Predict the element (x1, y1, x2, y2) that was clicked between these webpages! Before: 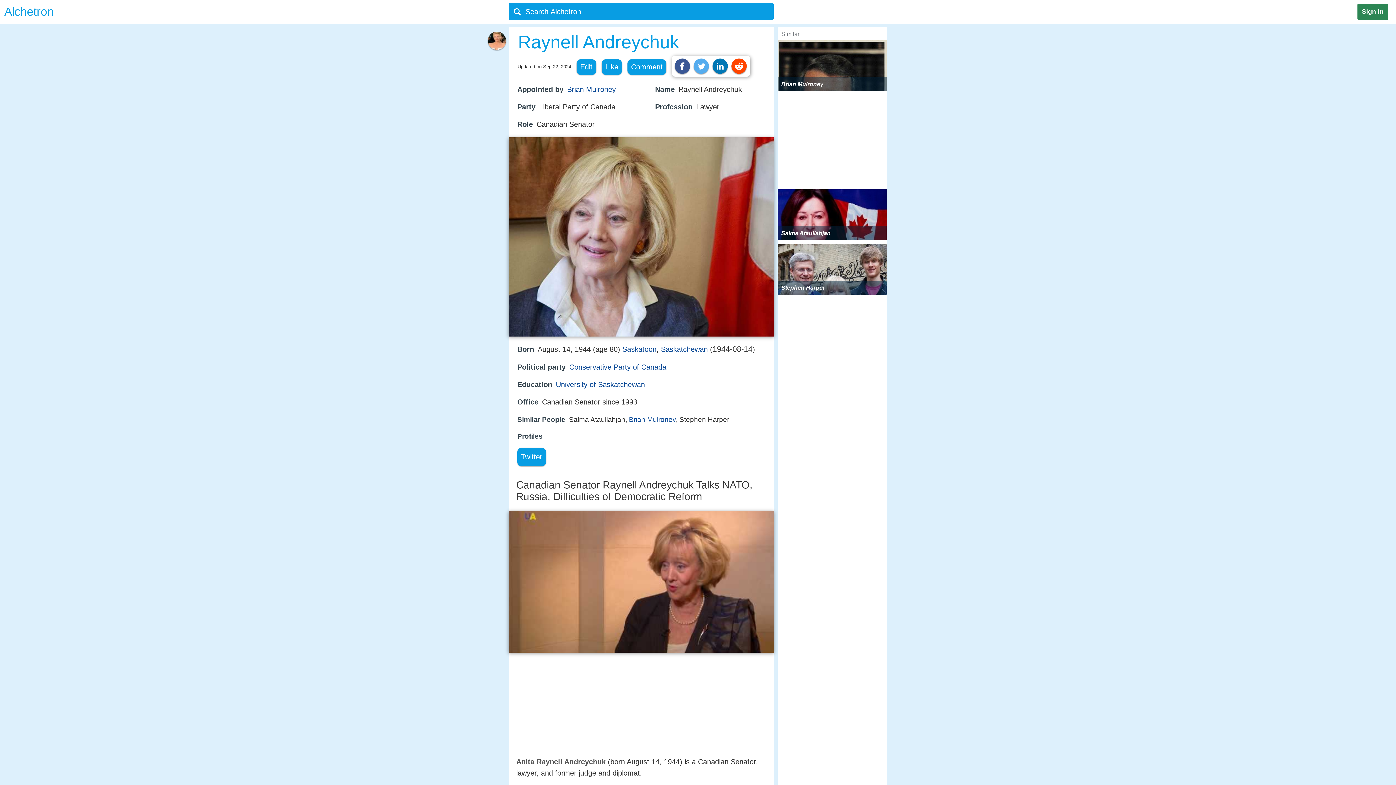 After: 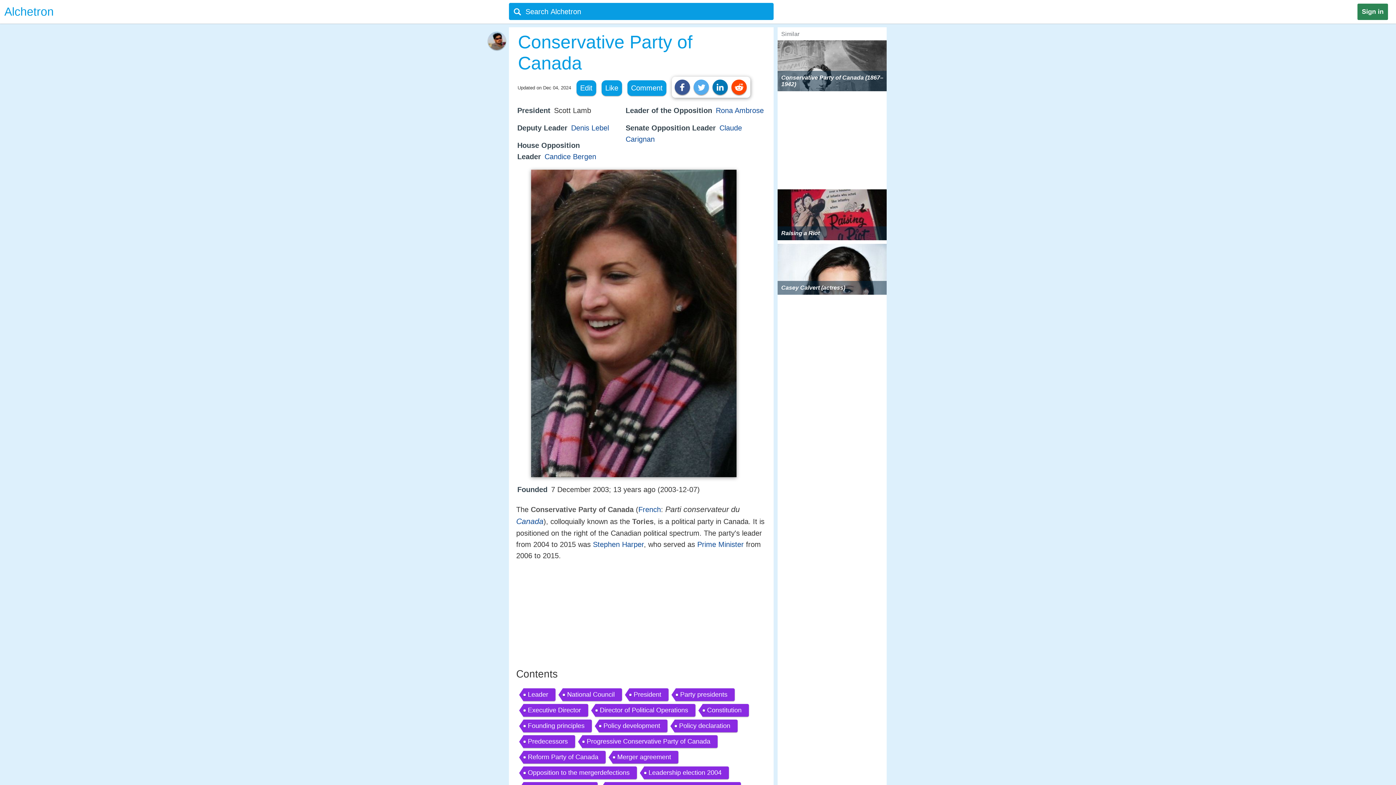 Action: label: Conservative Party of Canada bbox: (569, 363, 666, 371)